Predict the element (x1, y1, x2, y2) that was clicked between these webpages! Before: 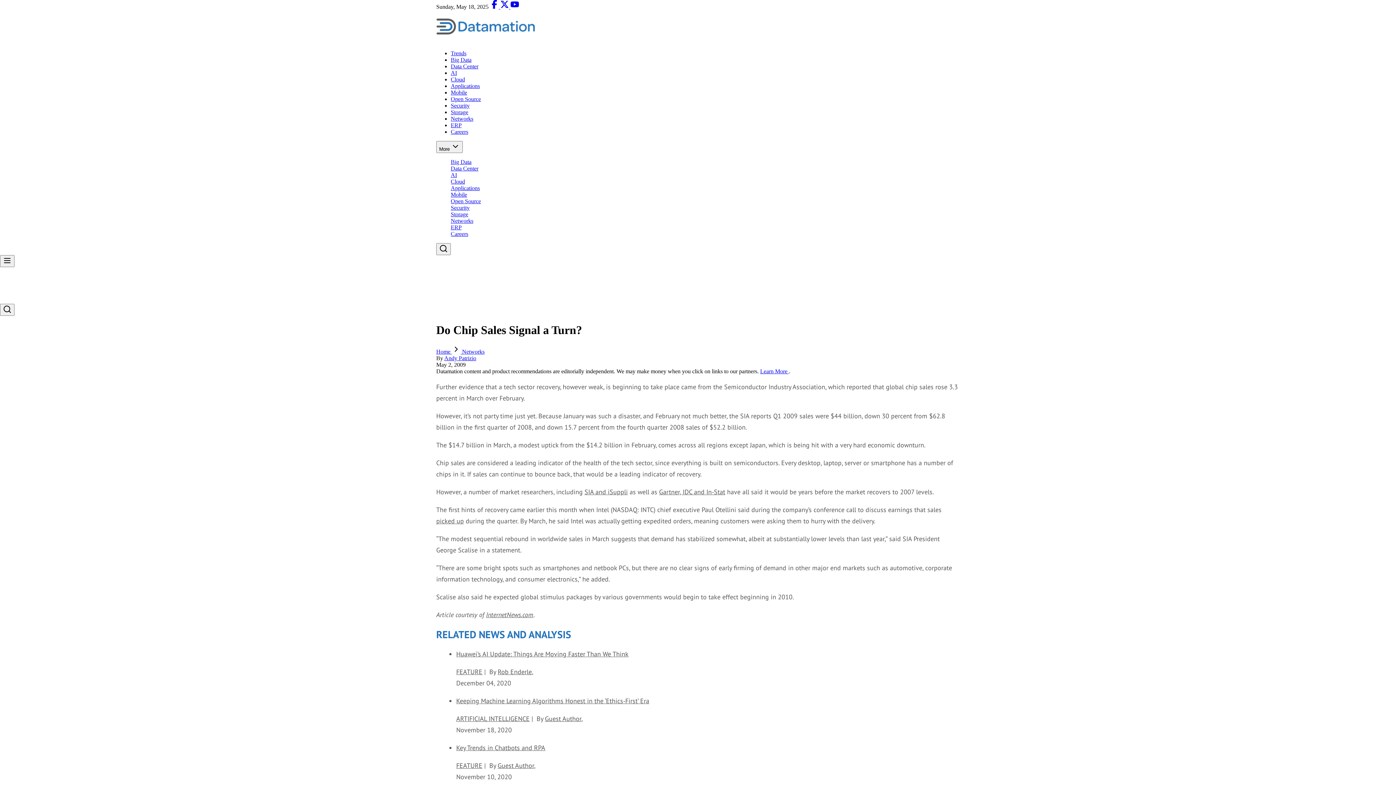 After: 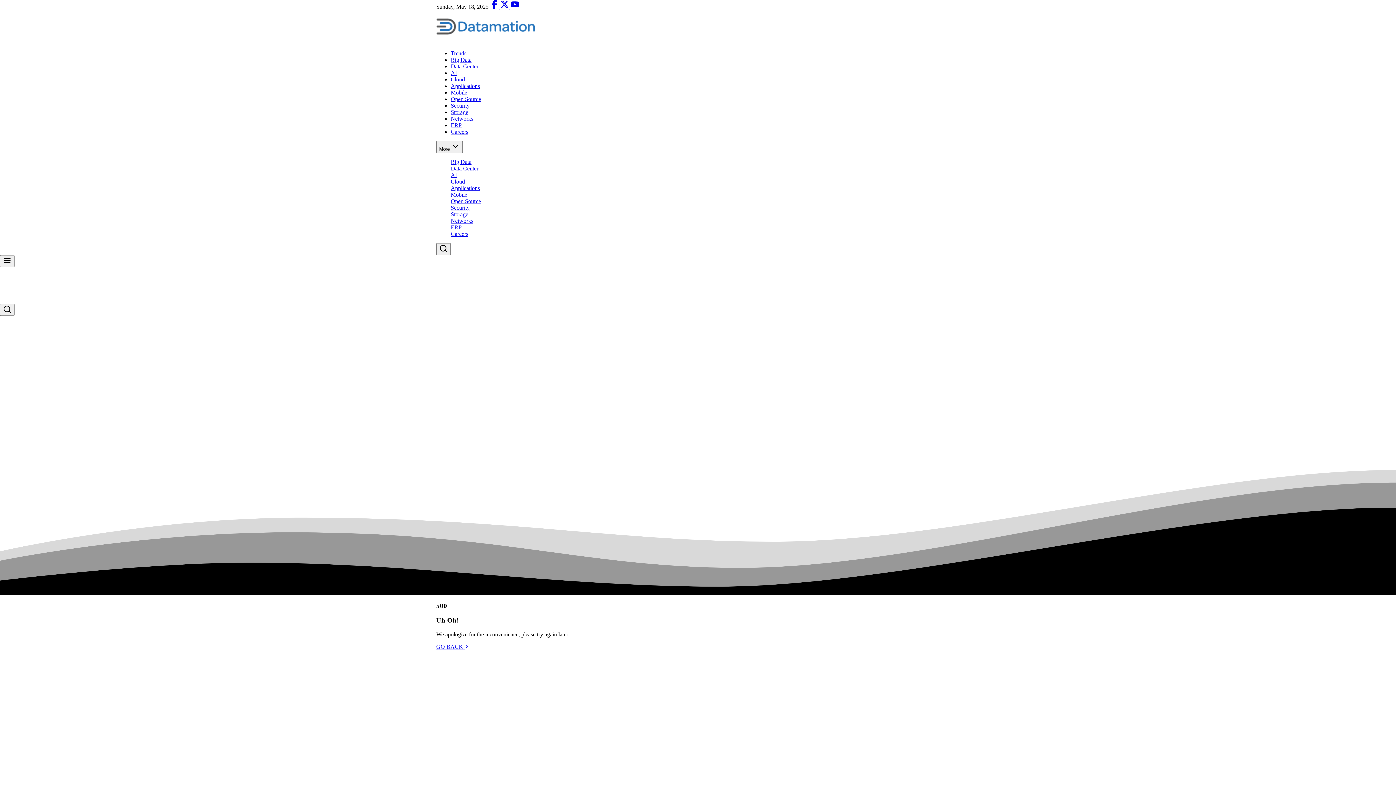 Action: bbox: (456, 668, 482, 676) label: FEATURE